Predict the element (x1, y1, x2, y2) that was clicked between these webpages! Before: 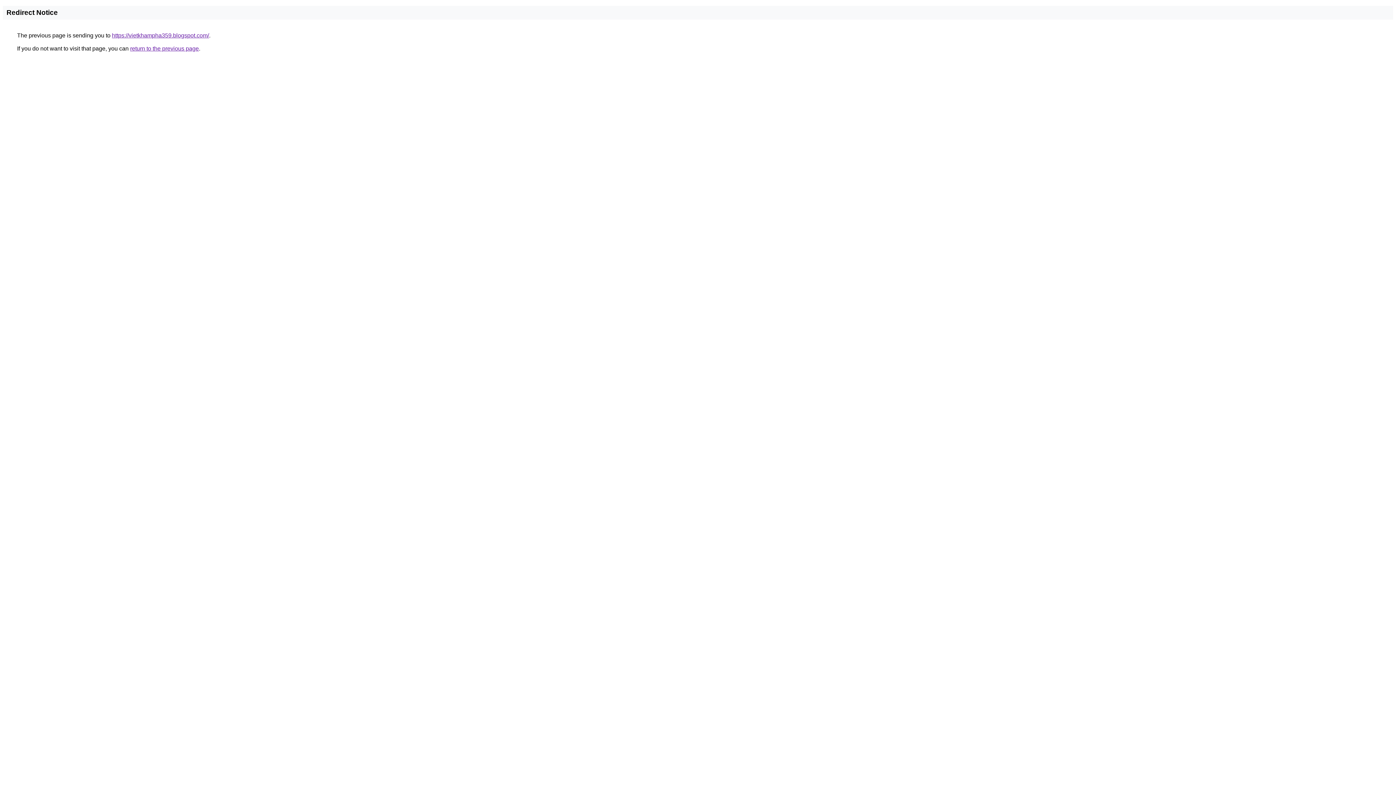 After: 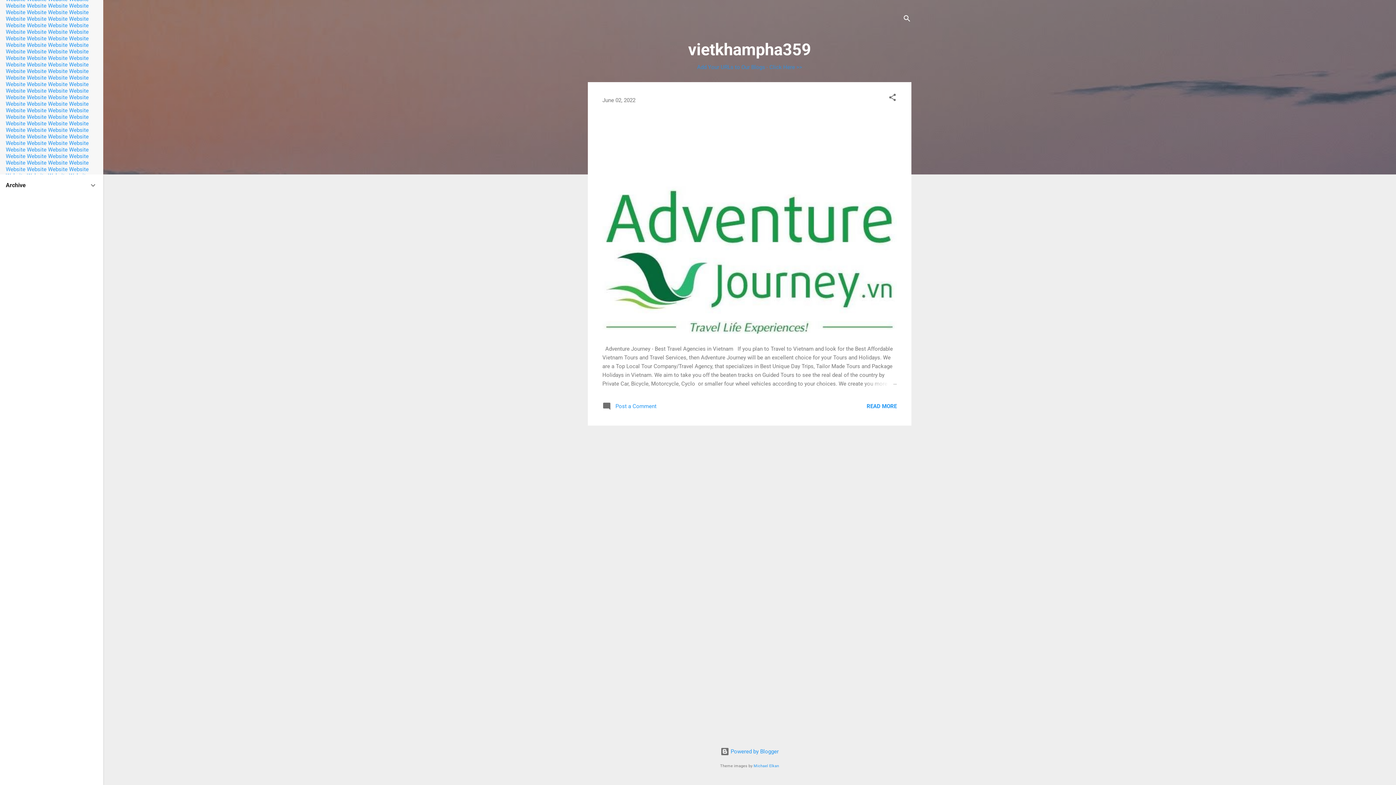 Action: label: https://vietkhampha359.blogspot.com/ bbox: (112, 32, 209, 38)